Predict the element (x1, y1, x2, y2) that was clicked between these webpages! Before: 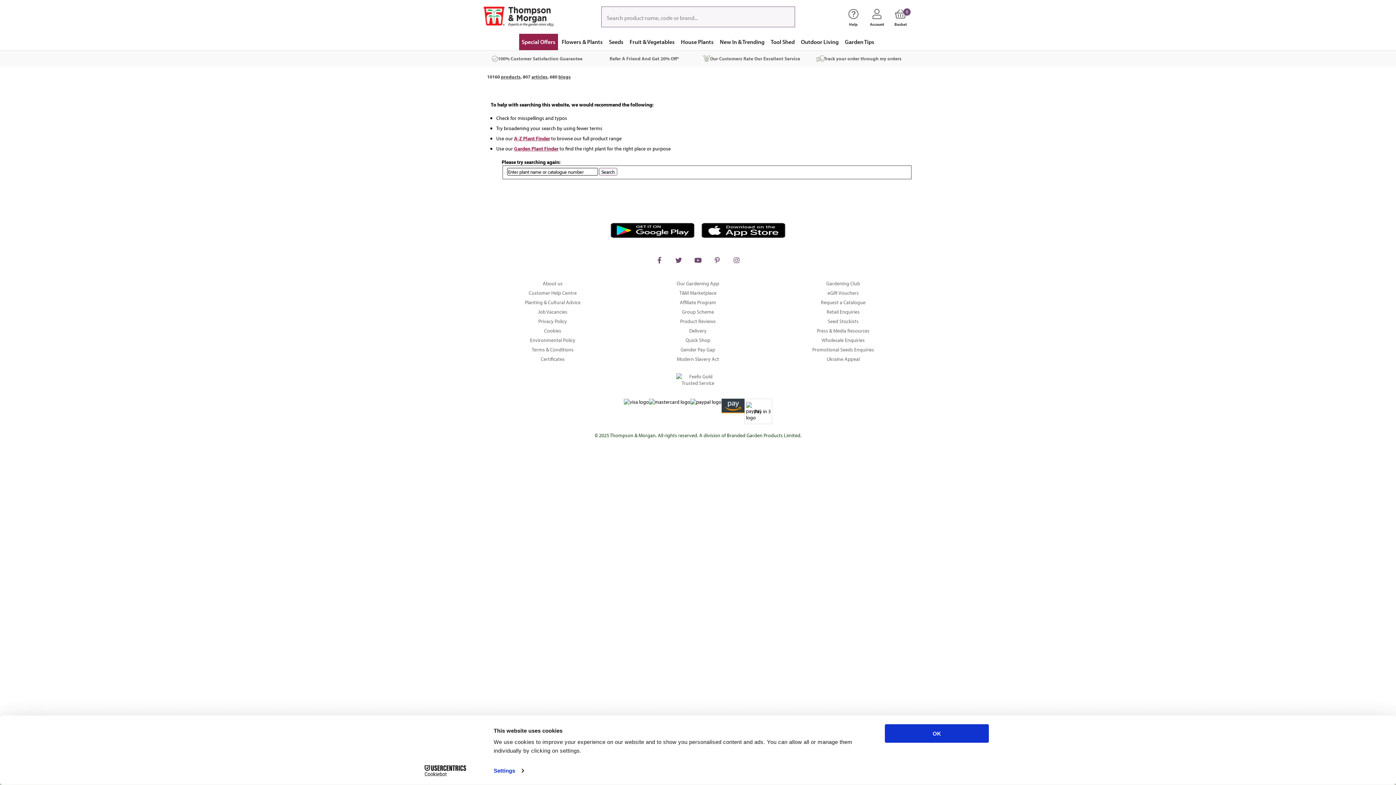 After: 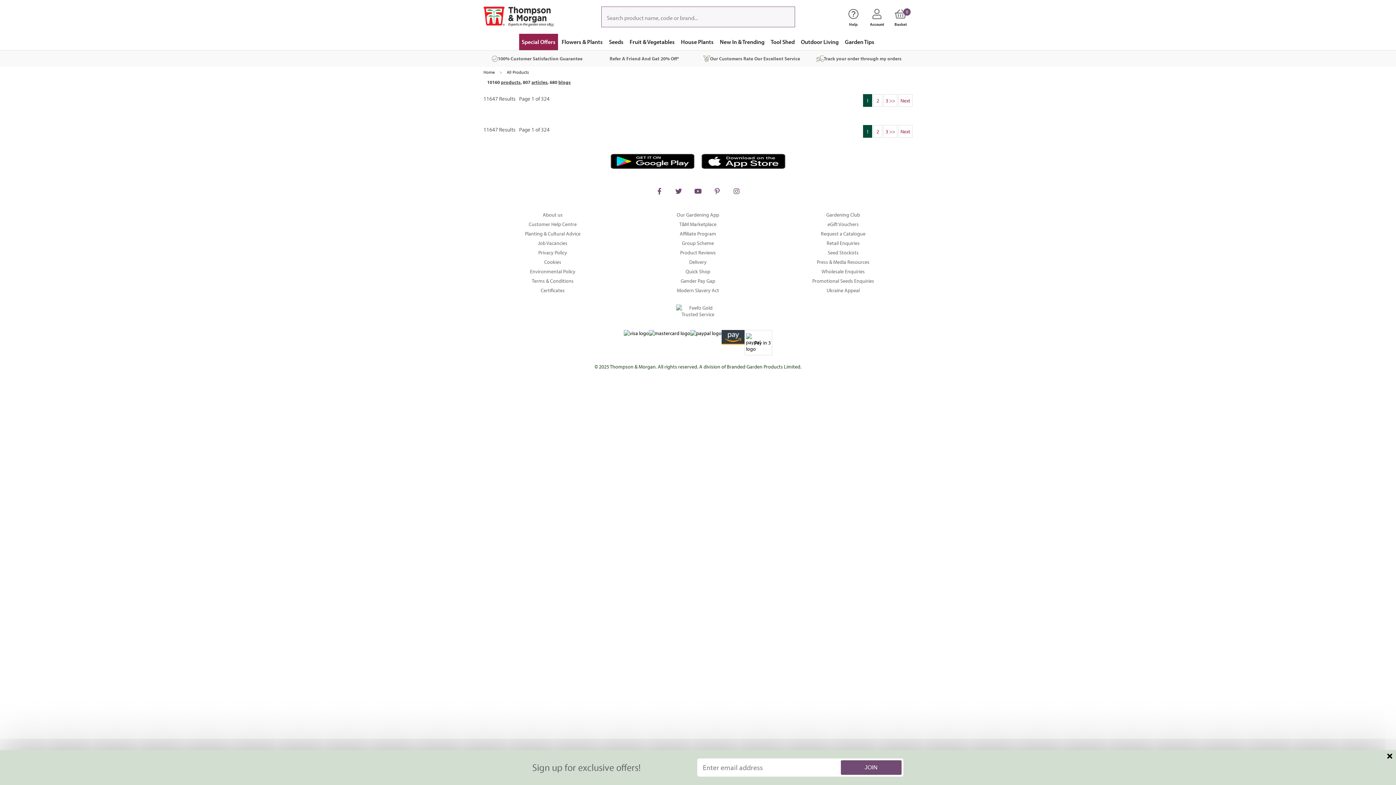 Action: bbox: (501, 73, 520, 79) label: products